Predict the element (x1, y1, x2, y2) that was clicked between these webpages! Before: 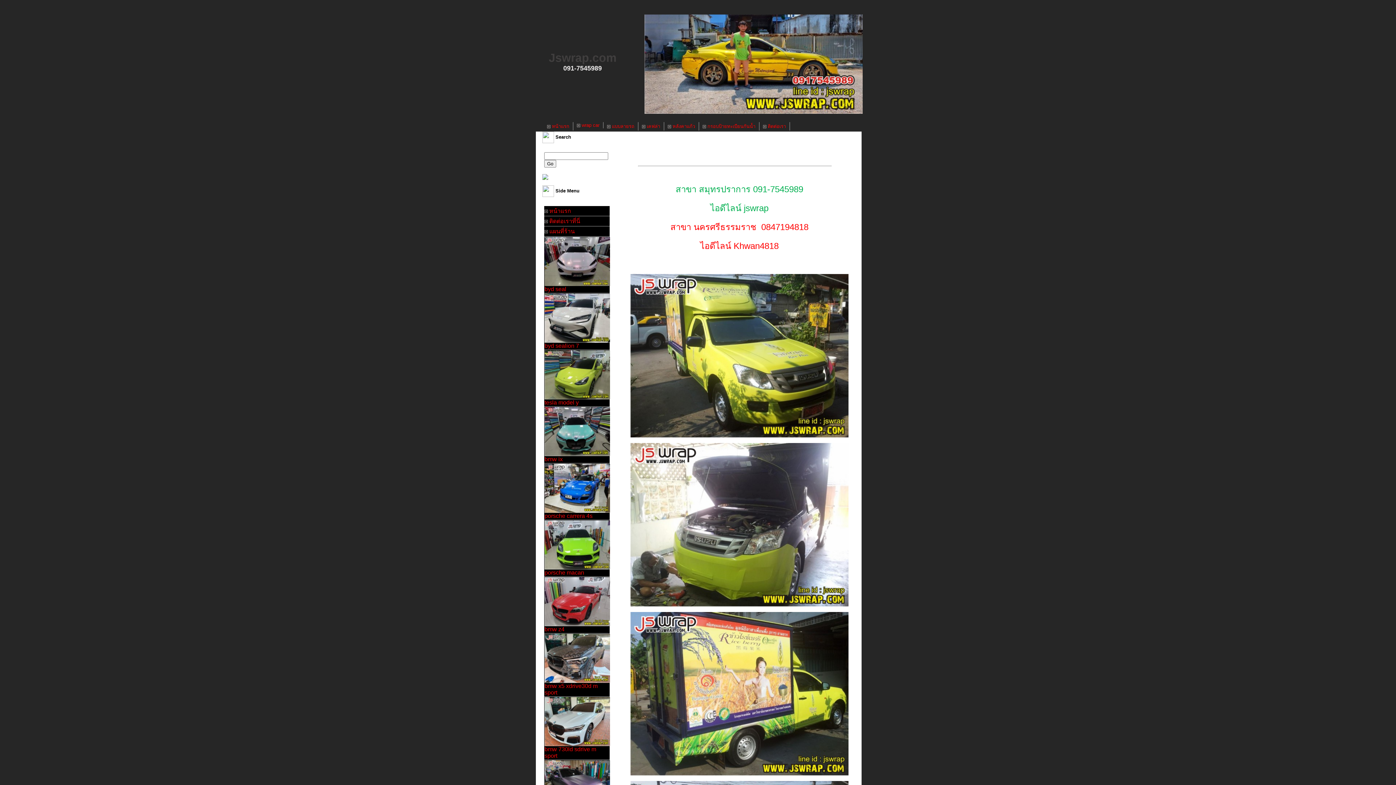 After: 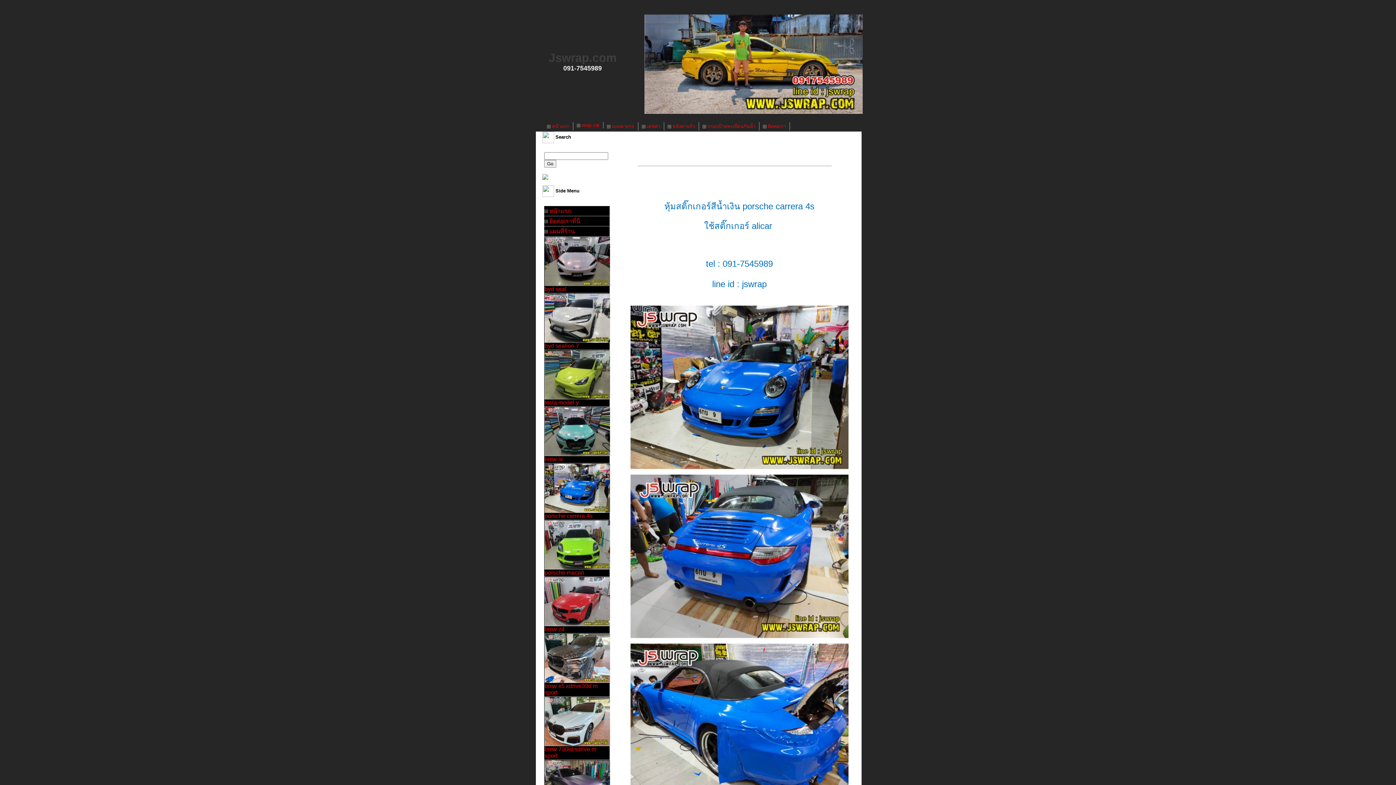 Action: bbox: (544, 463, 609, 520) label:  porsche carrera 4s